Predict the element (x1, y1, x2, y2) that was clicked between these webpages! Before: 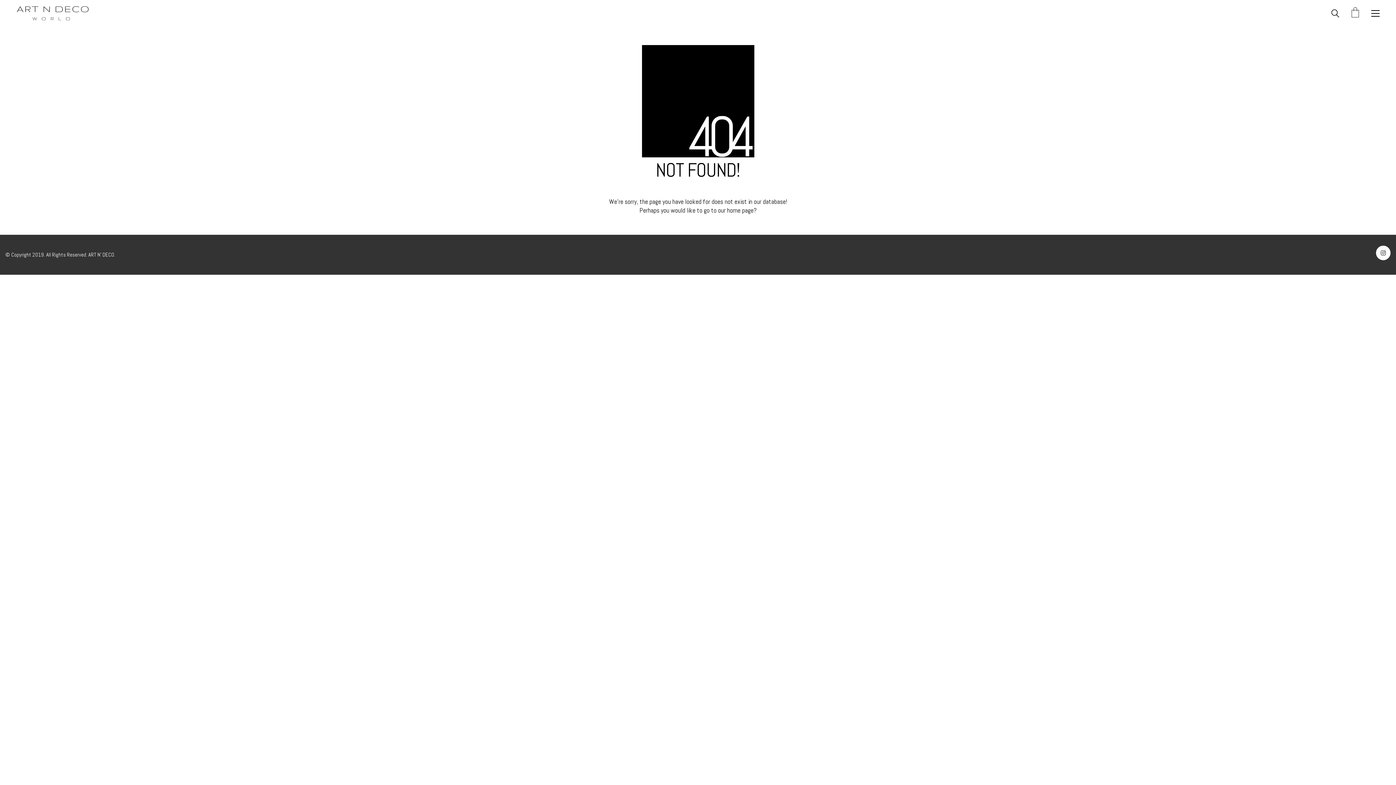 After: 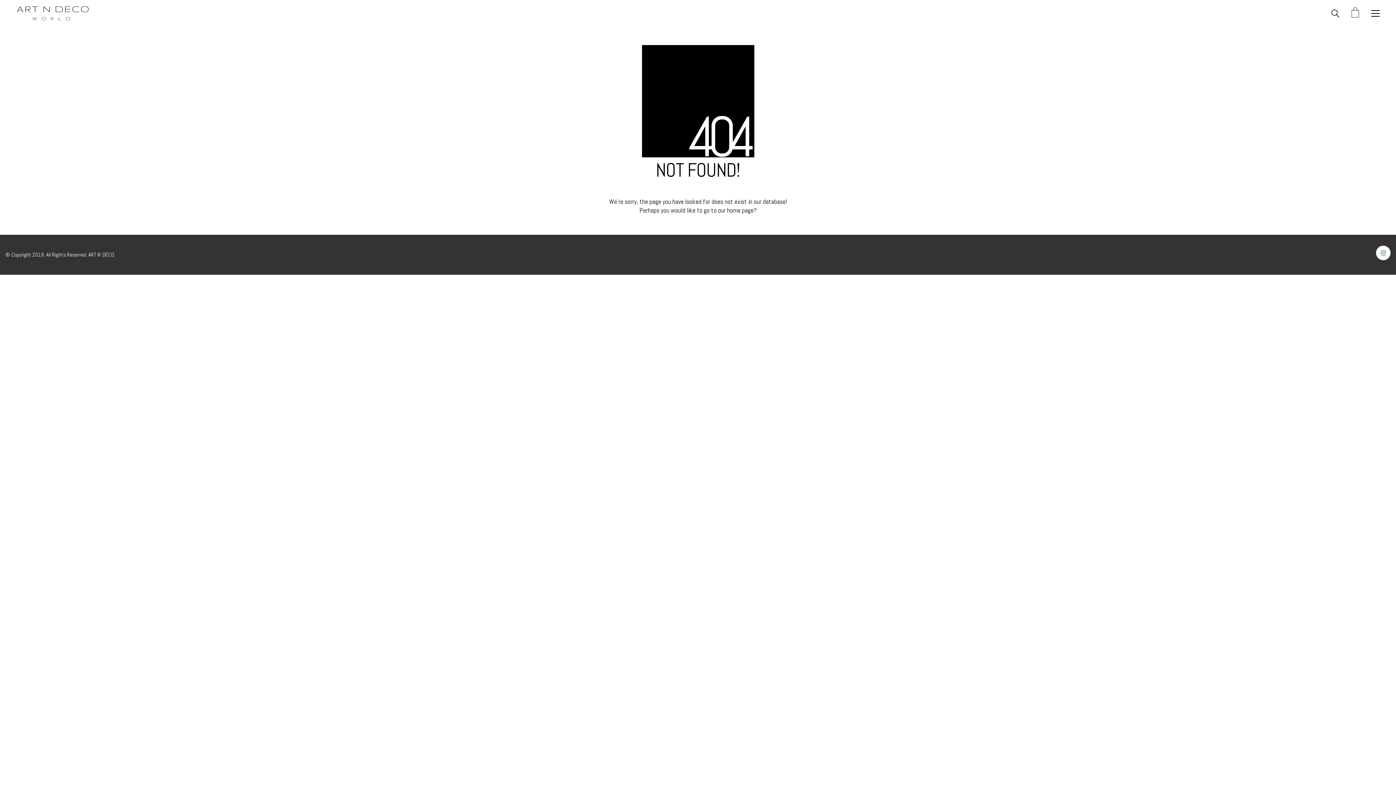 Action: bbox: (1376, 245, 1390, 260) label: Instagram